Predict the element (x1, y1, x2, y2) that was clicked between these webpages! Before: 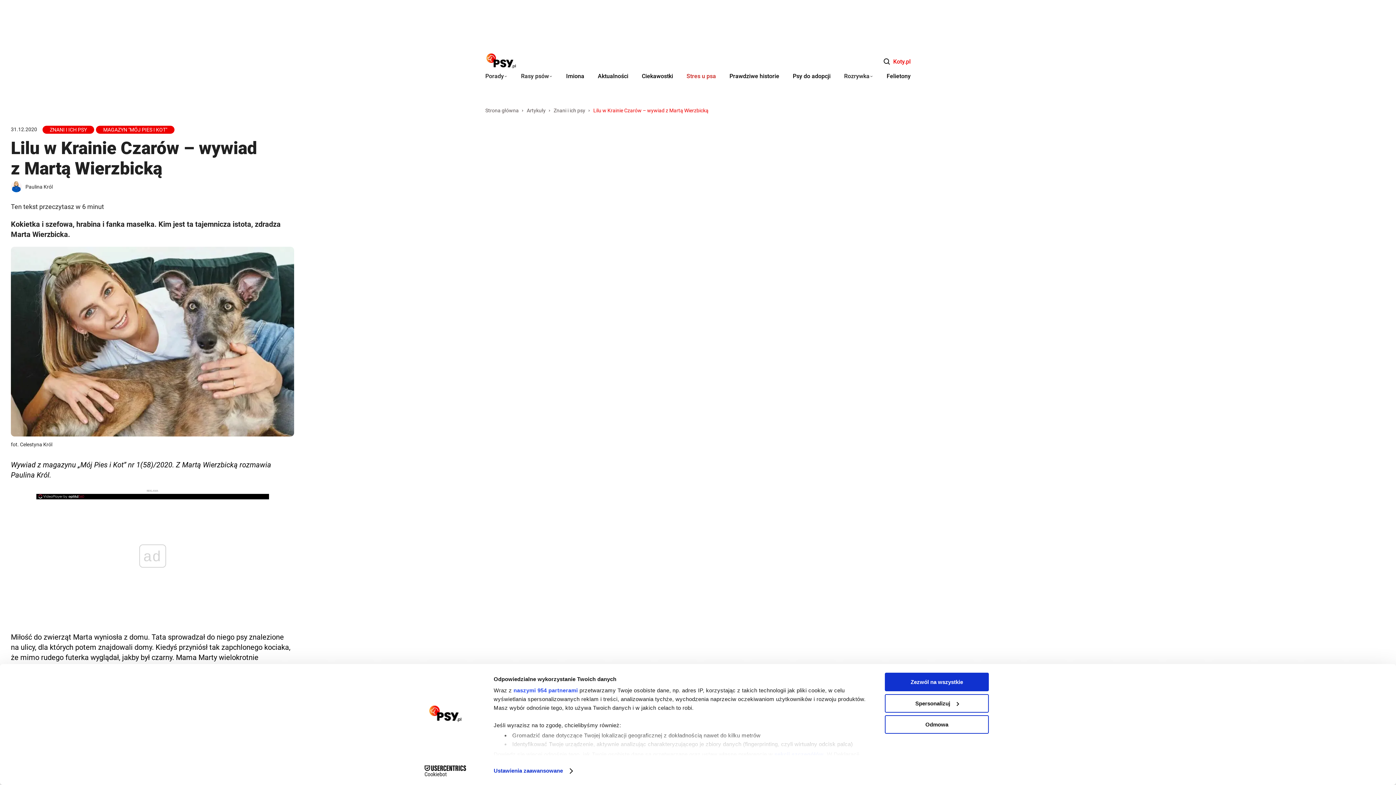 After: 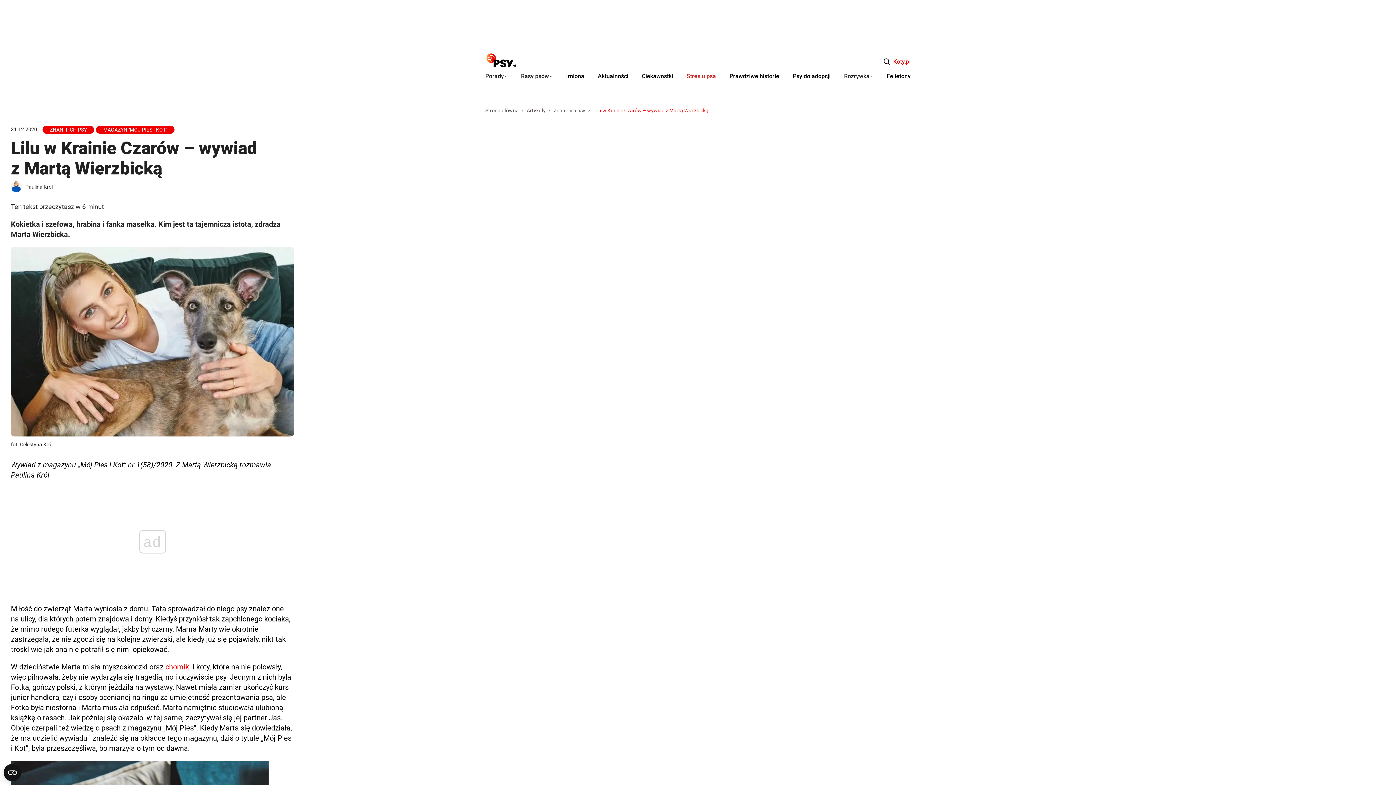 Action: label: Zezwól na wszystkie bbox: (885, 673, 989, 691)